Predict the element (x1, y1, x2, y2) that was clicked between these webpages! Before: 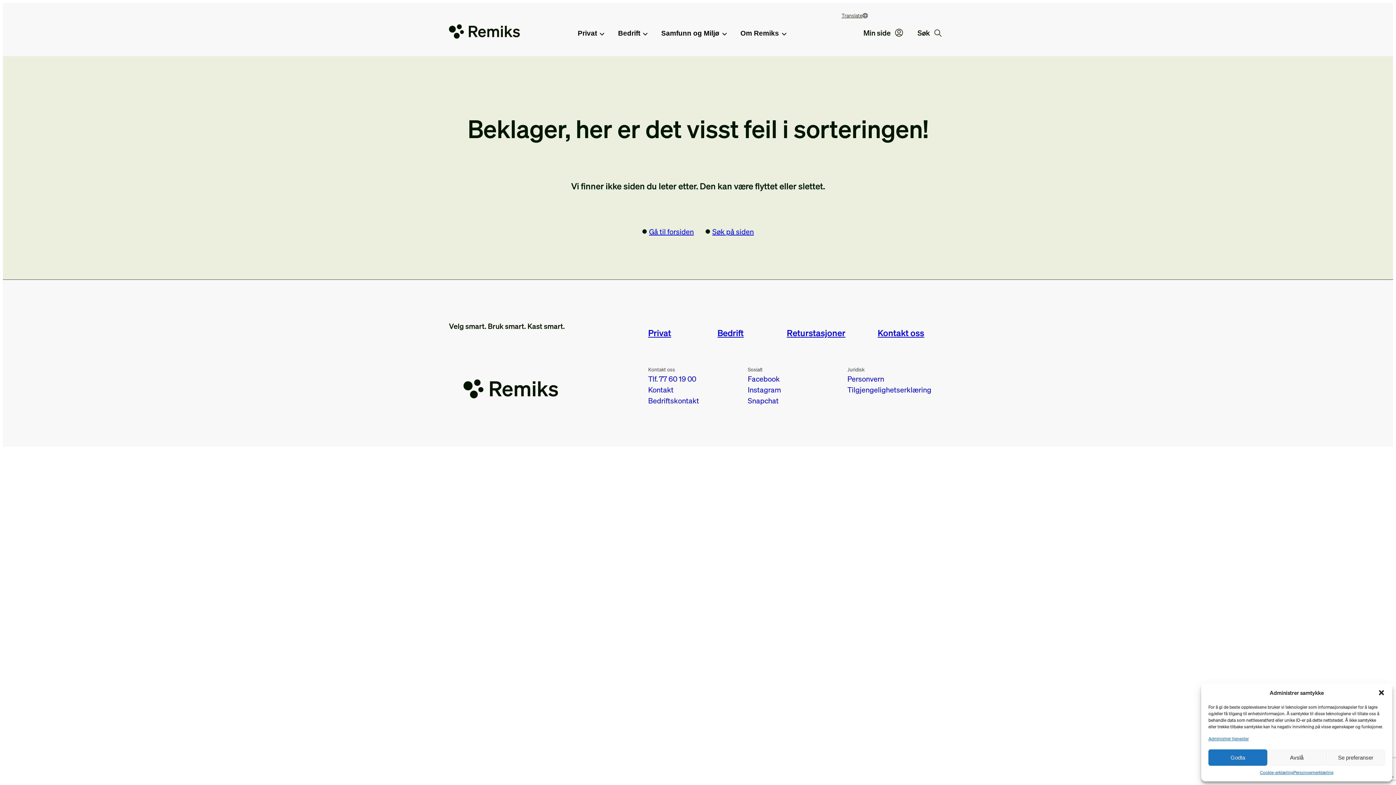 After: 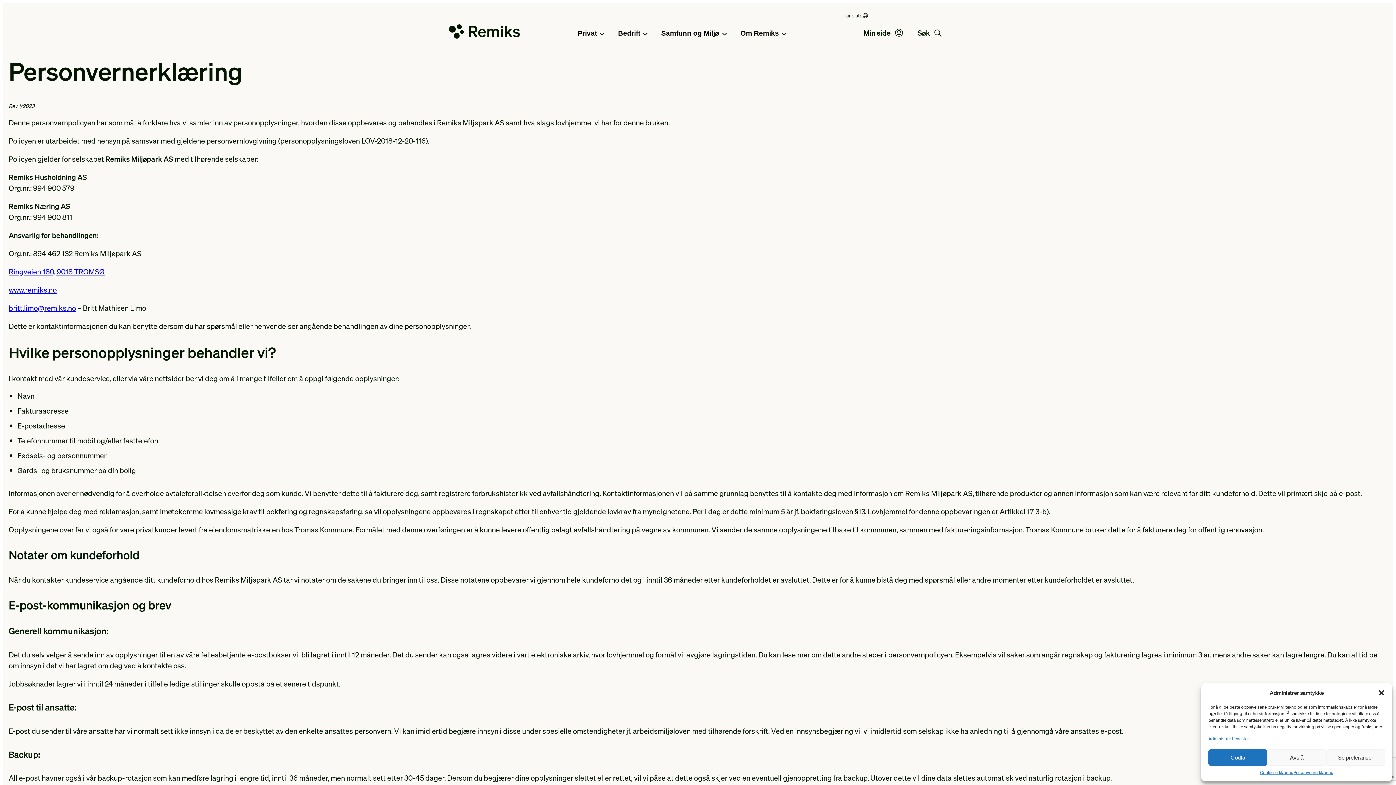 Action: bbox: (847, 374, 884, 383) label: Personvern